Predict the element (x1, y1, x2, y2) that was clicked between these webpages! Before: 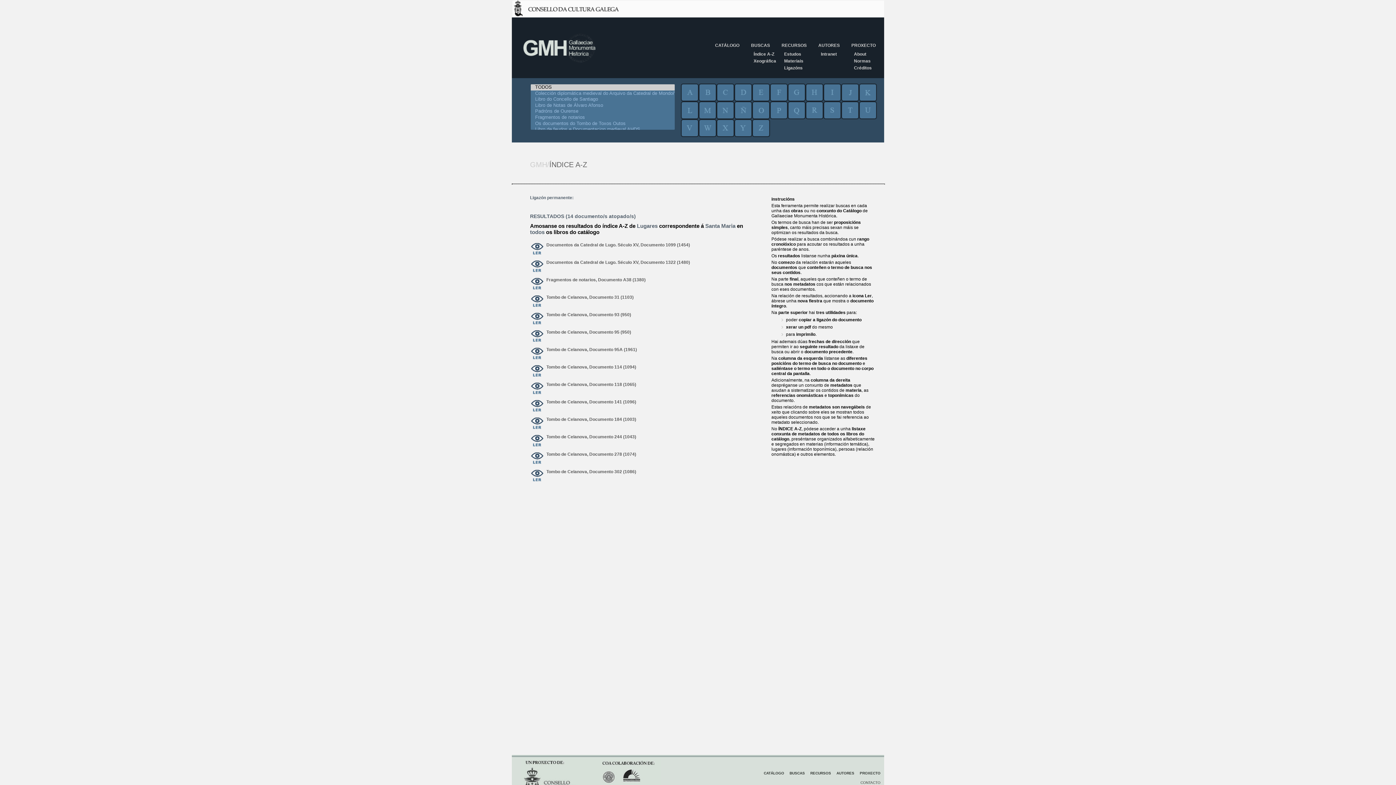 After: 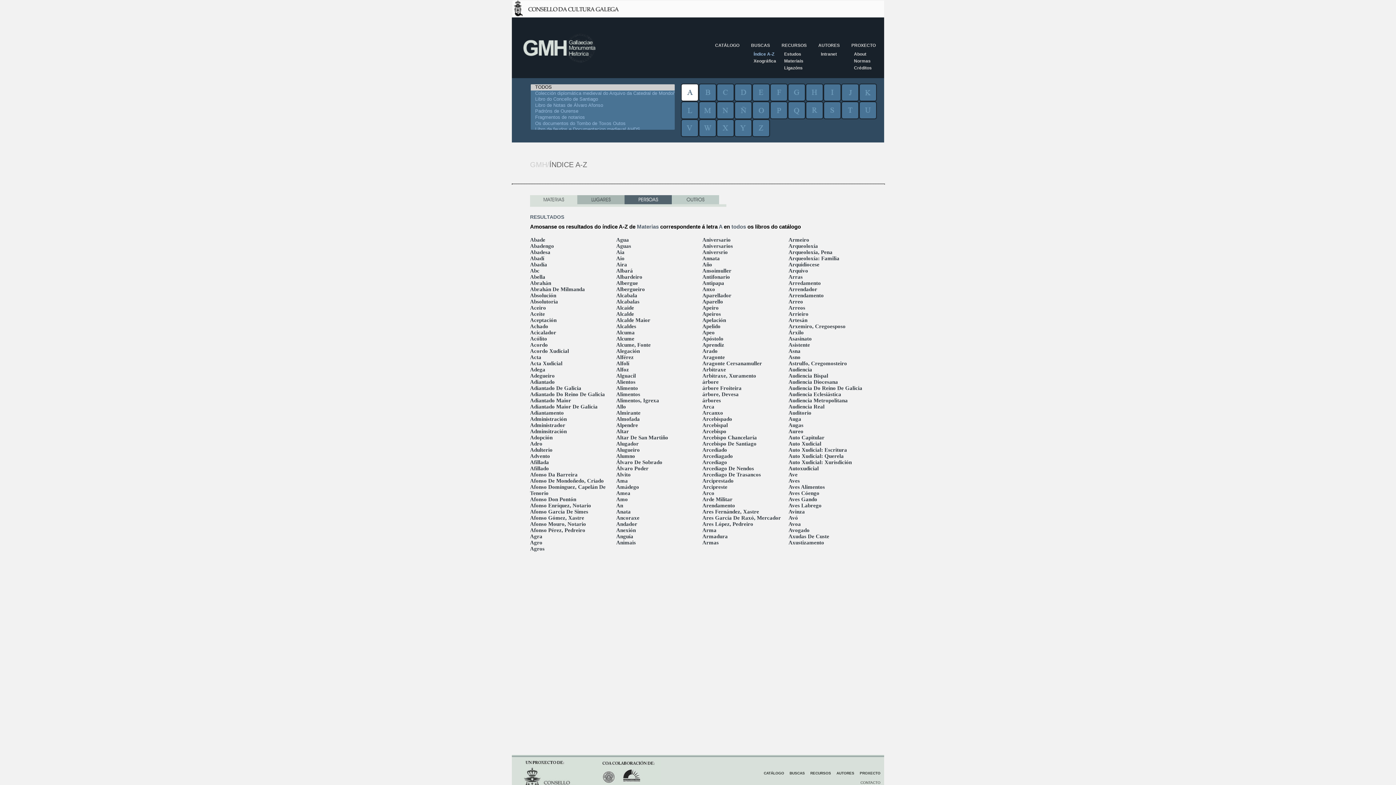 Action: label: Índice A-Z bbox: (753, 51, 774, 56)